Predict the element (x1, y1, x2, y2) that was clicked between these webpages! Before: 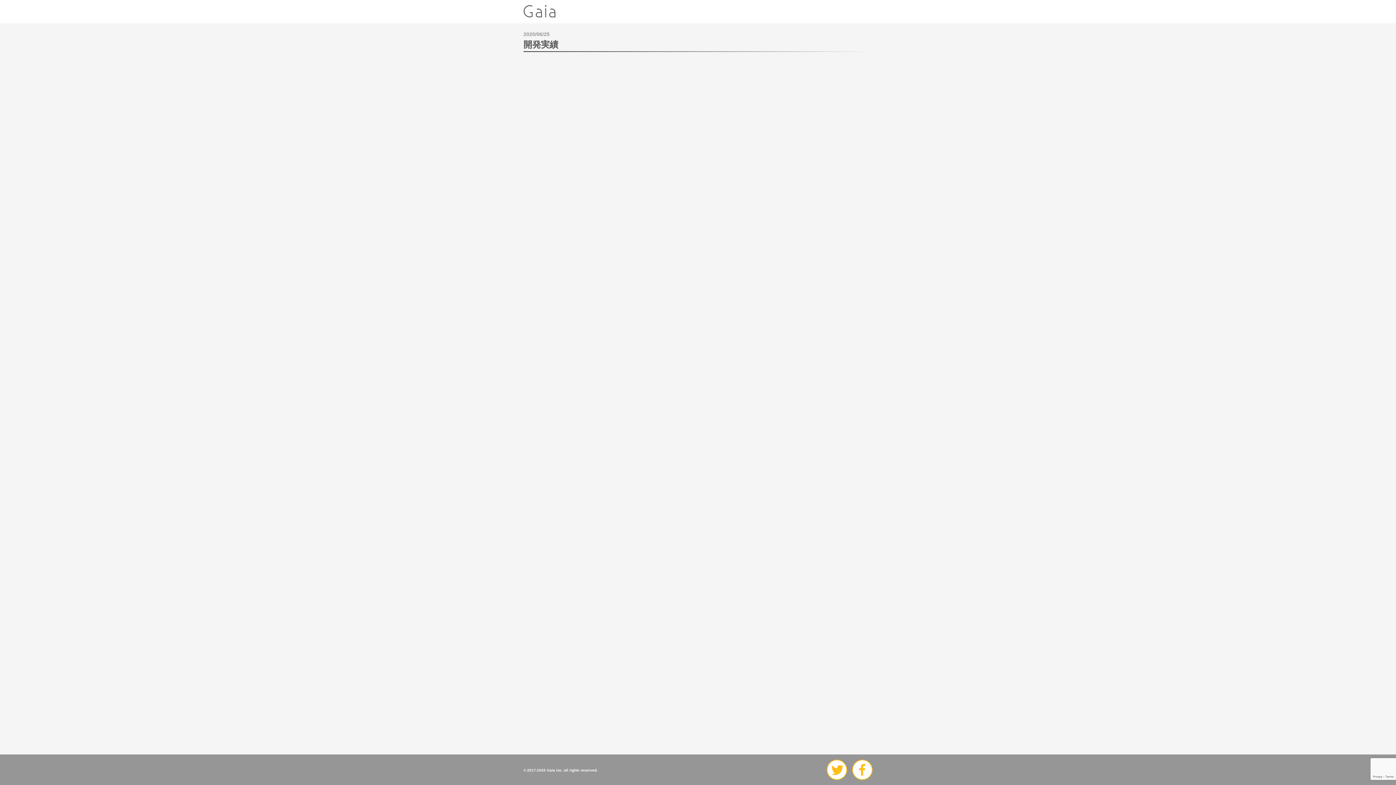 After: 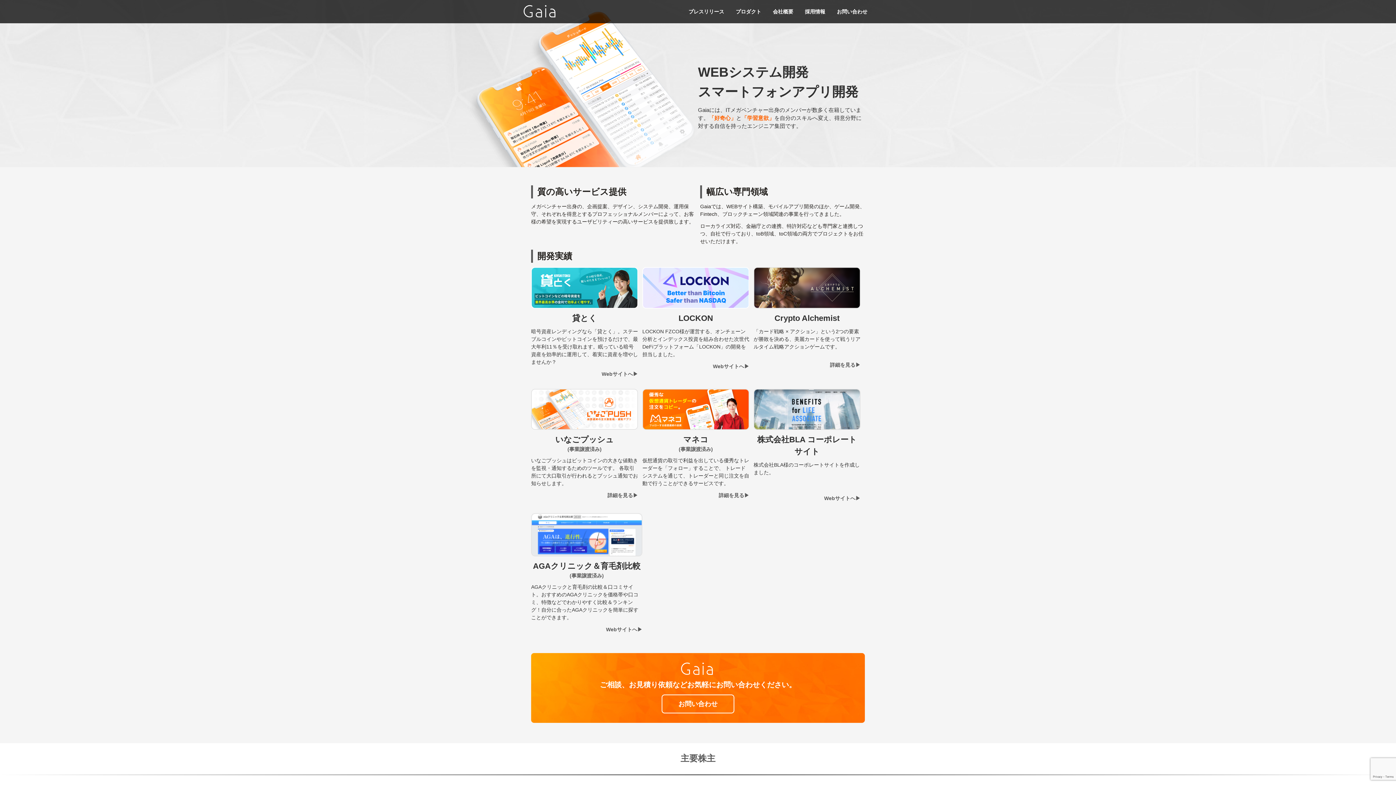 Action: bbox: (523, 0, 557, 17)